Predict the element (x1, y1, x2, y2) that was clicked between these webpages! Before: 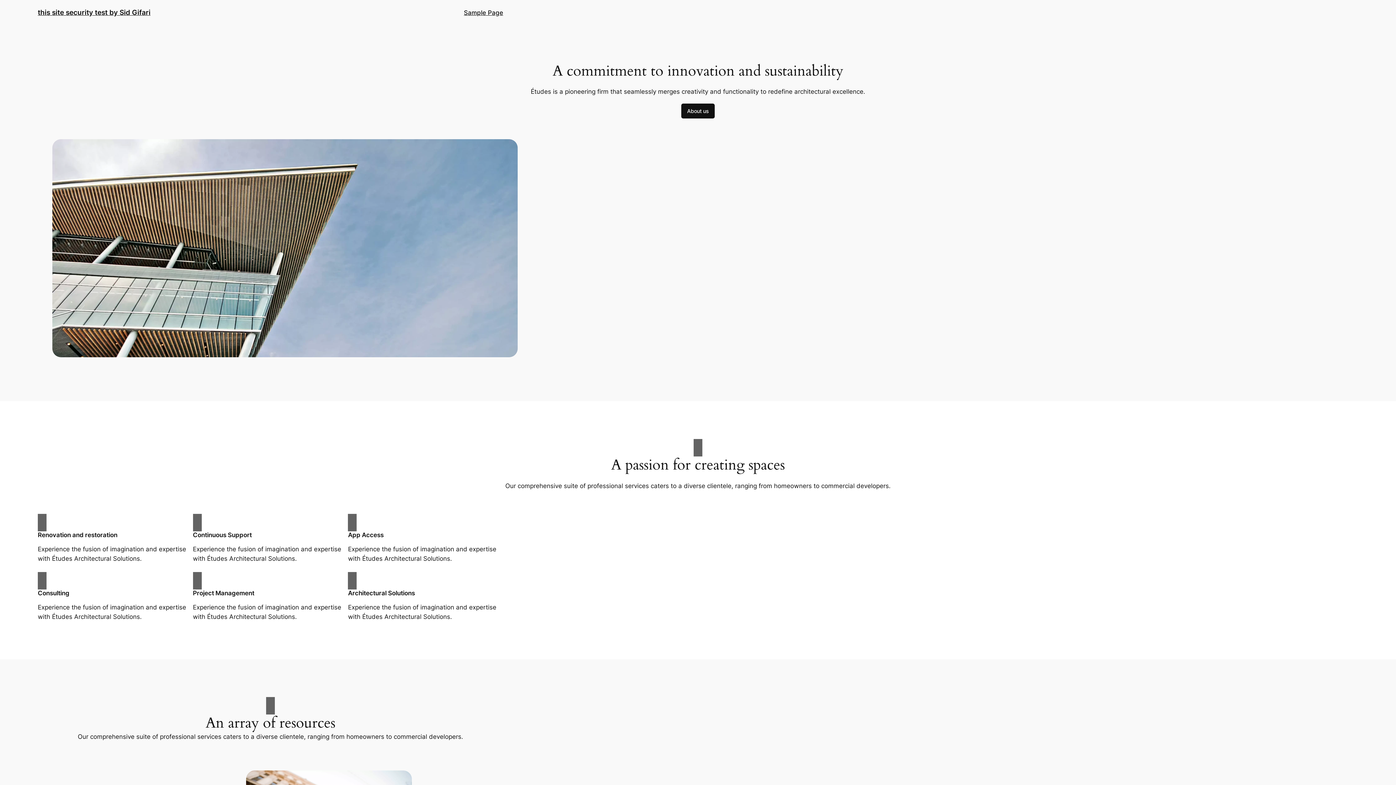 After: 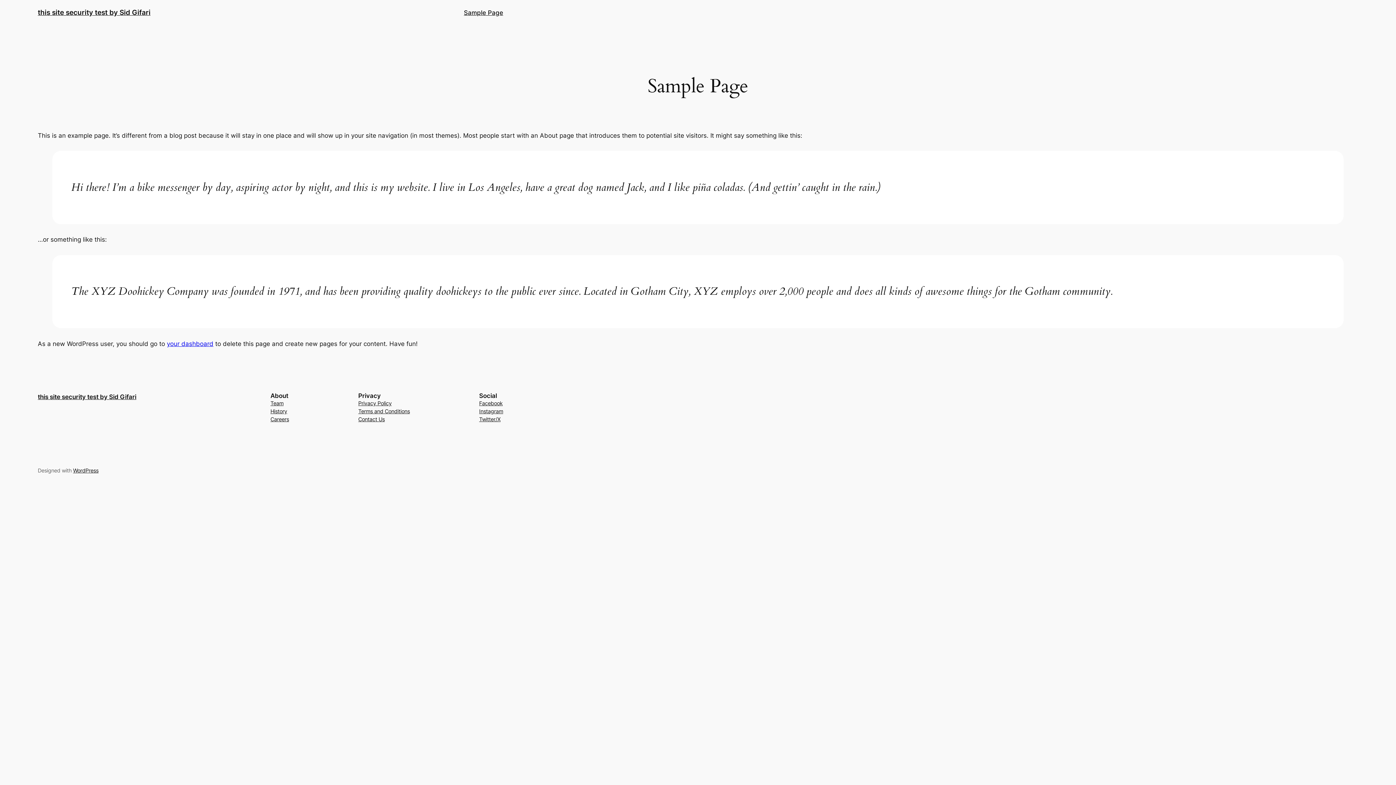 Action: label: Sample Page bbox: (464, 7, 503, 17)